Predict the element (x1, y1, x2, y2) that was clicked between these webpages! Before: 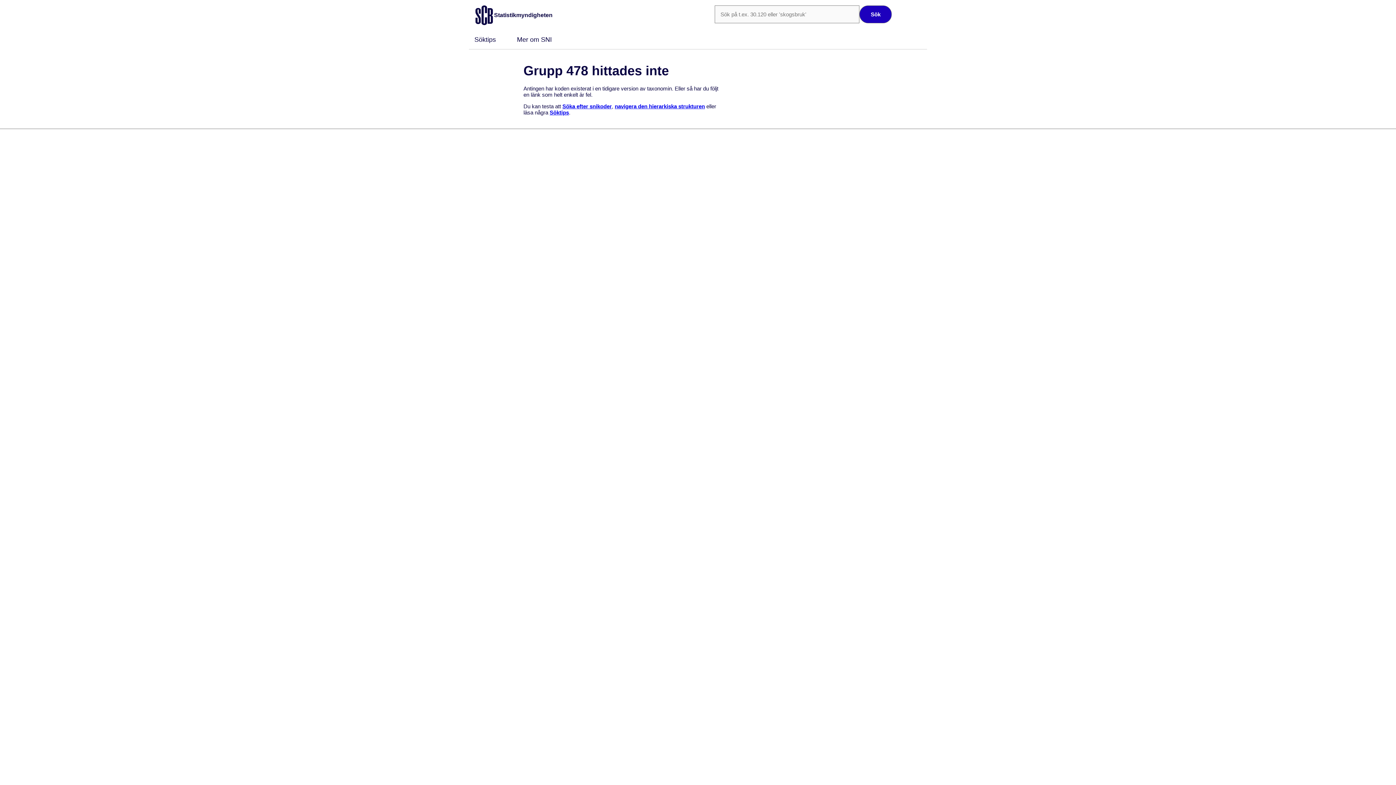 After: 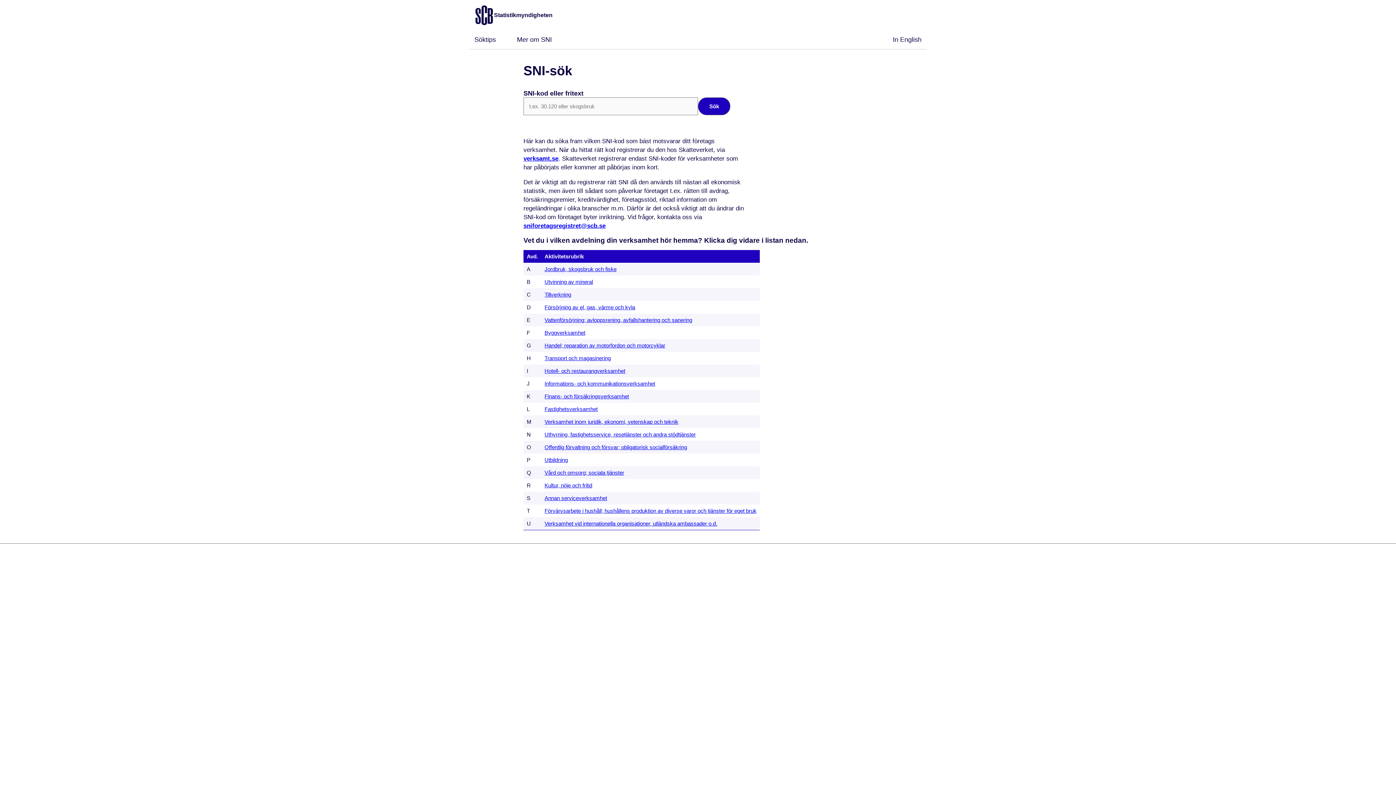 Action: bbox: (474, 0, 552, 30) label: Statistikmyndigheten